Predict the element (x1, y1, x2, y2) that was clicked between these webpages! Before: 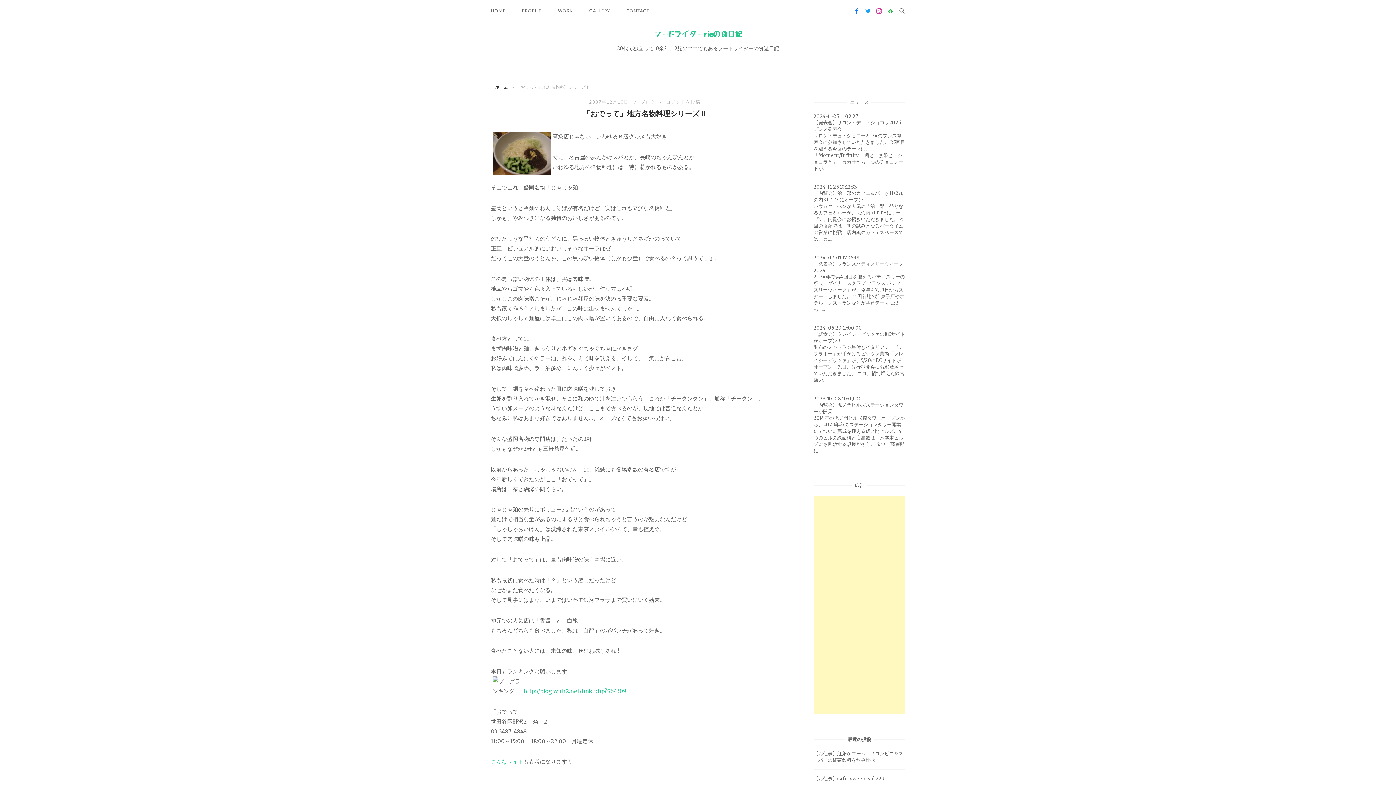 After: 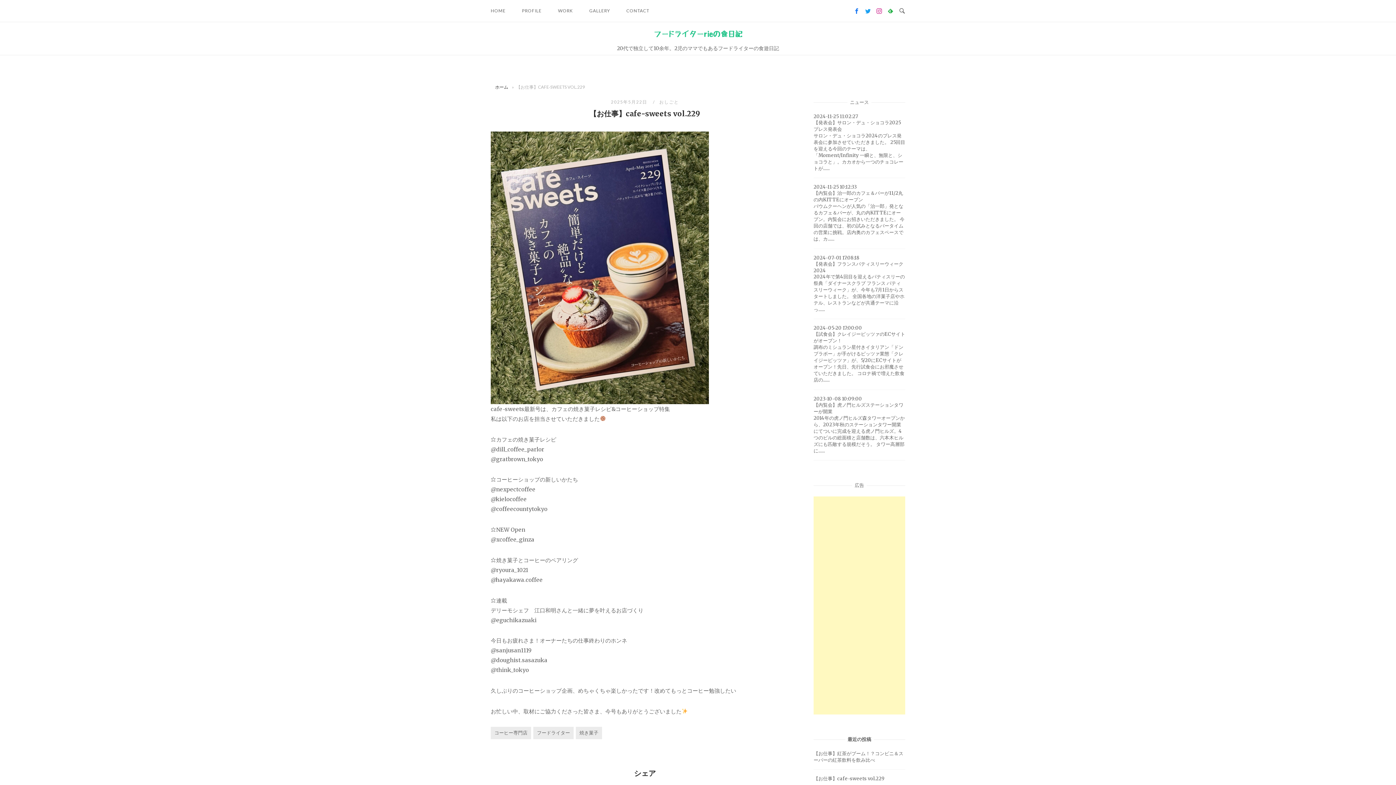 Action: bbox: (813, 776, 884, 784) label: 【お仕事】cafe-sweets vol.229